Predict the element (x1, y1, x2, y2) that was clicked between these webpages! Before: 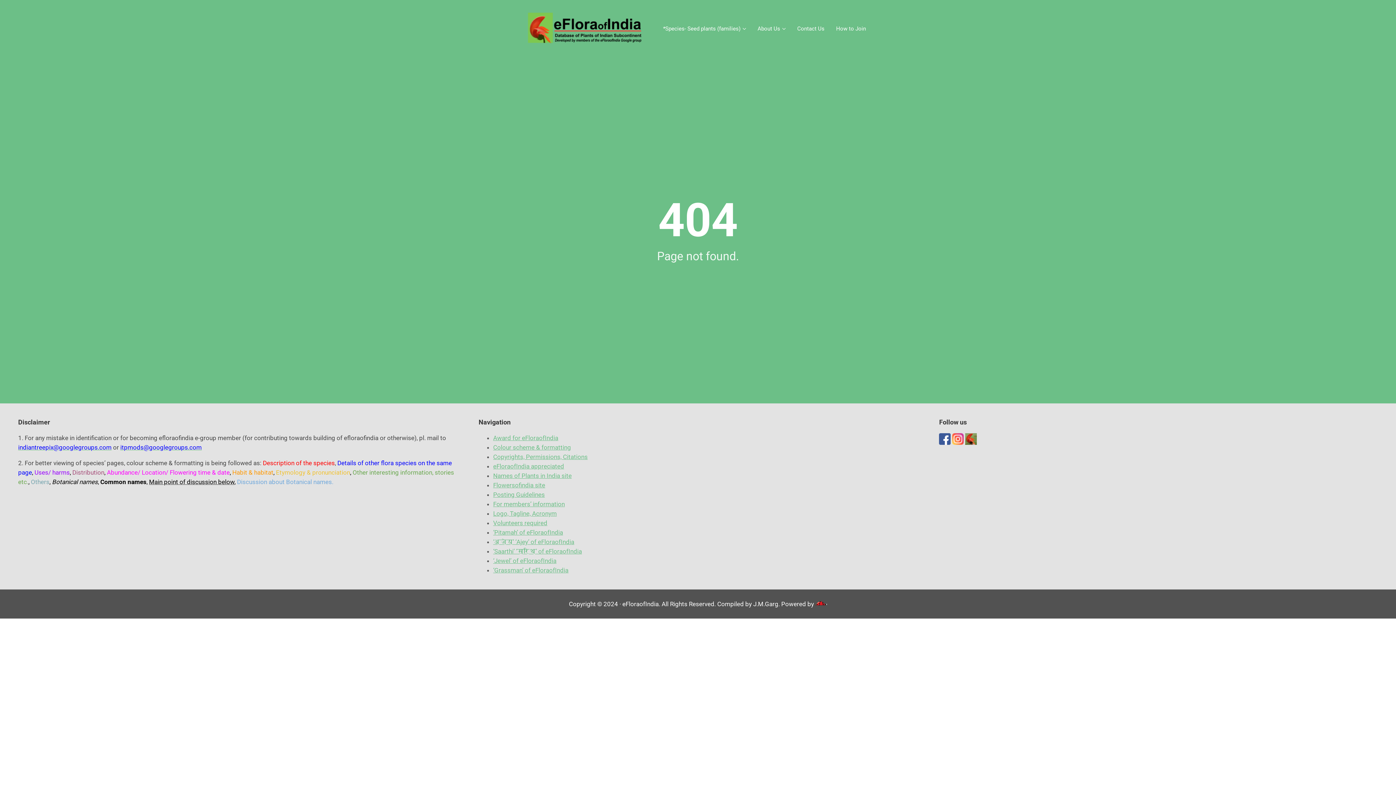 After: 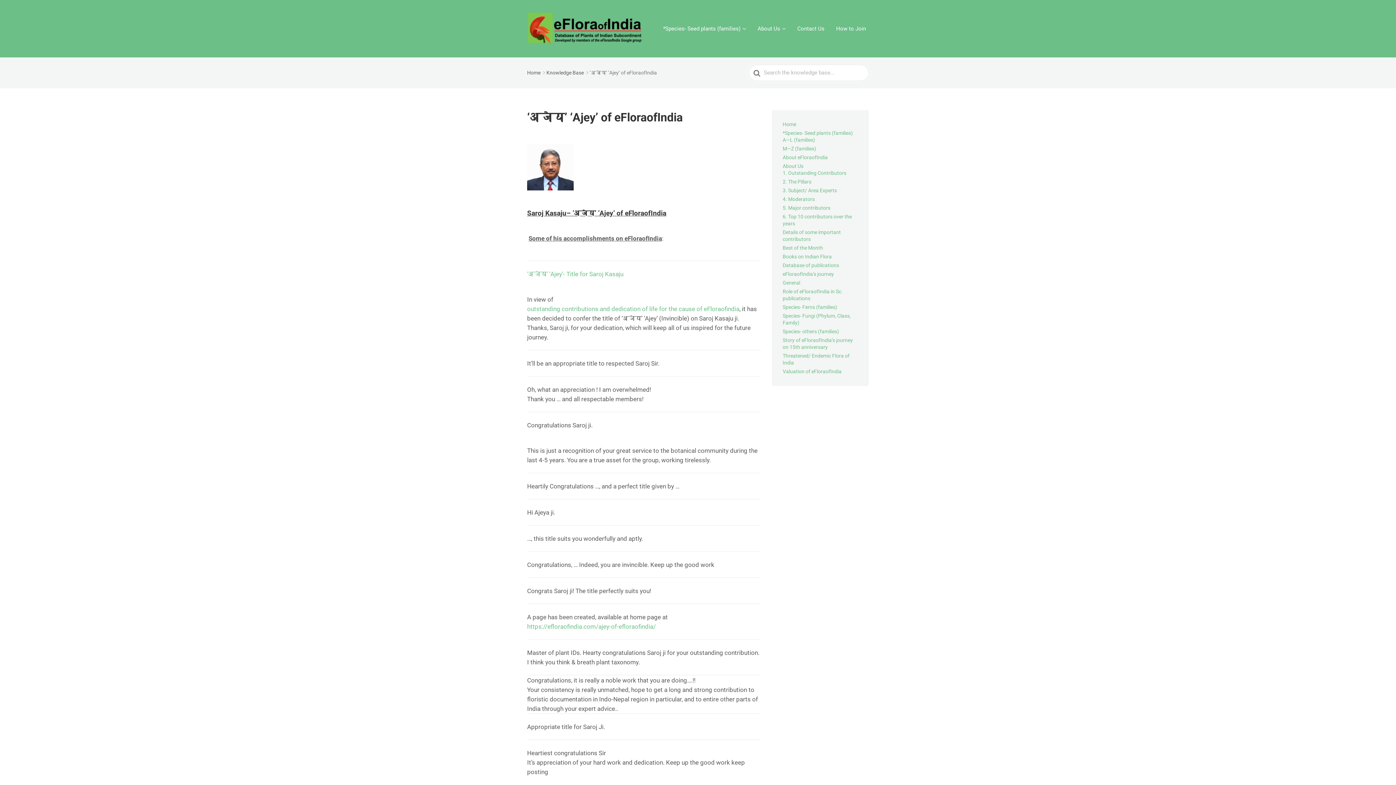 Action: label: ‘अजेय’ ‘Ajey’ of eFloraofIndia bbox: (493, 538, 574, 545)